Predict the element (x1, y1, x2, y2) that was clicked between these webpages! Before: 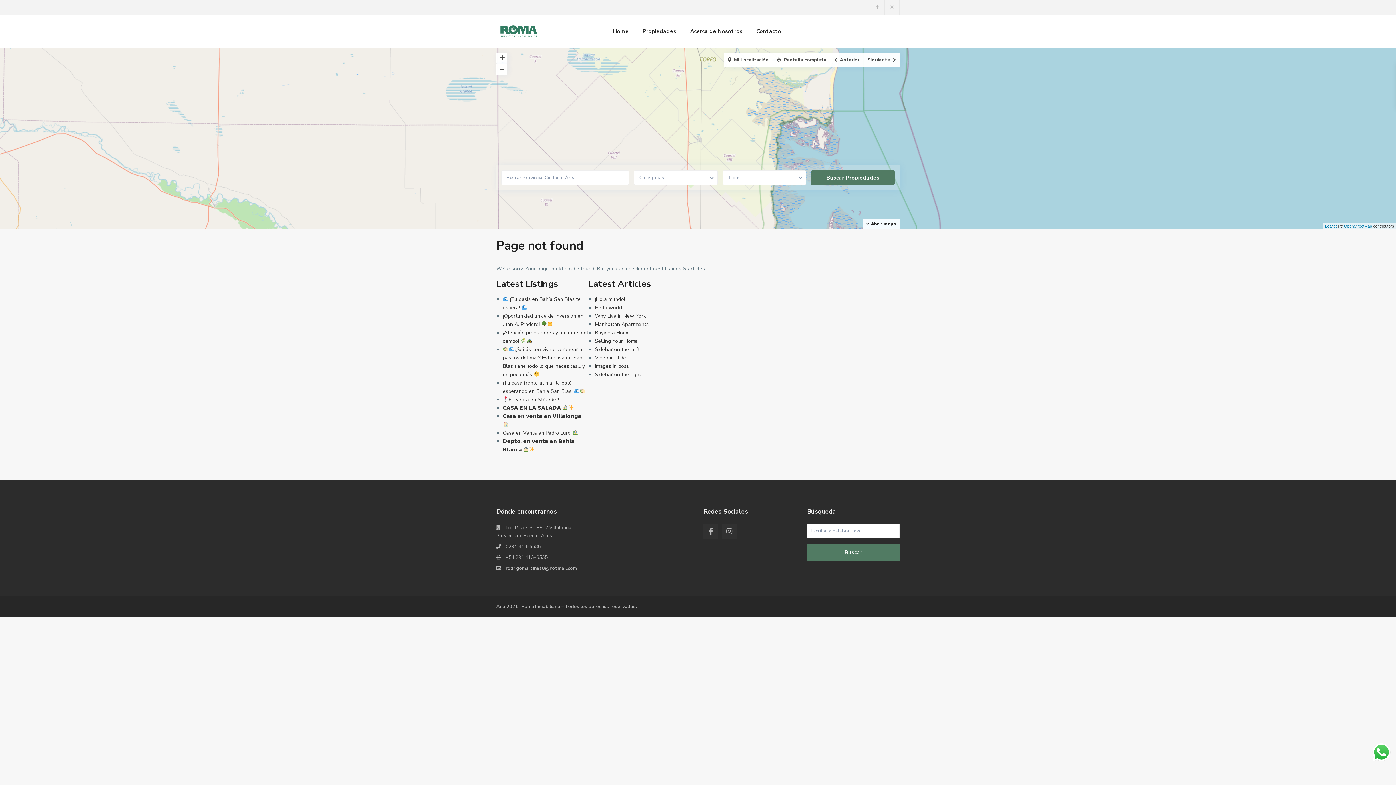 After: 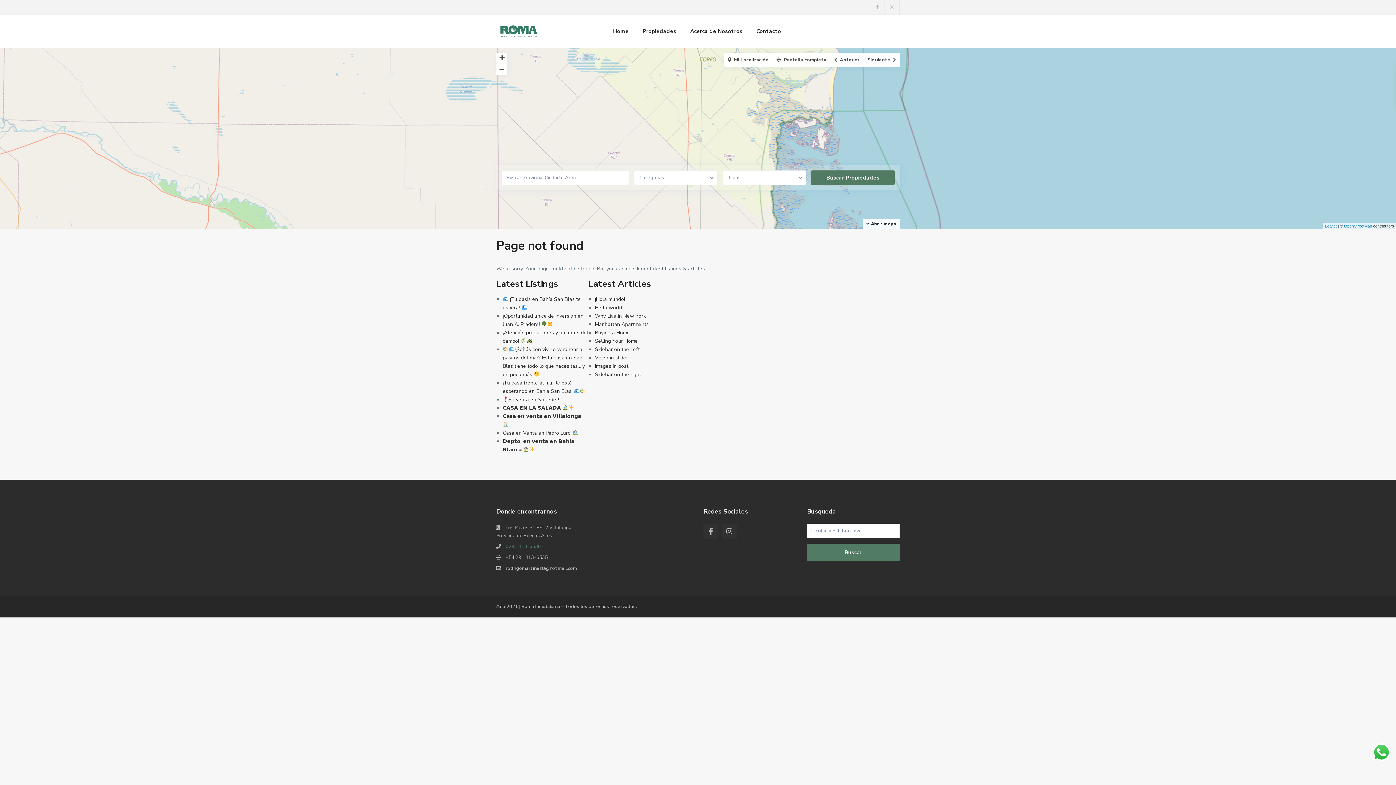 Action: bbox: (505, 543, 541, 550) label: 0291 413-6535